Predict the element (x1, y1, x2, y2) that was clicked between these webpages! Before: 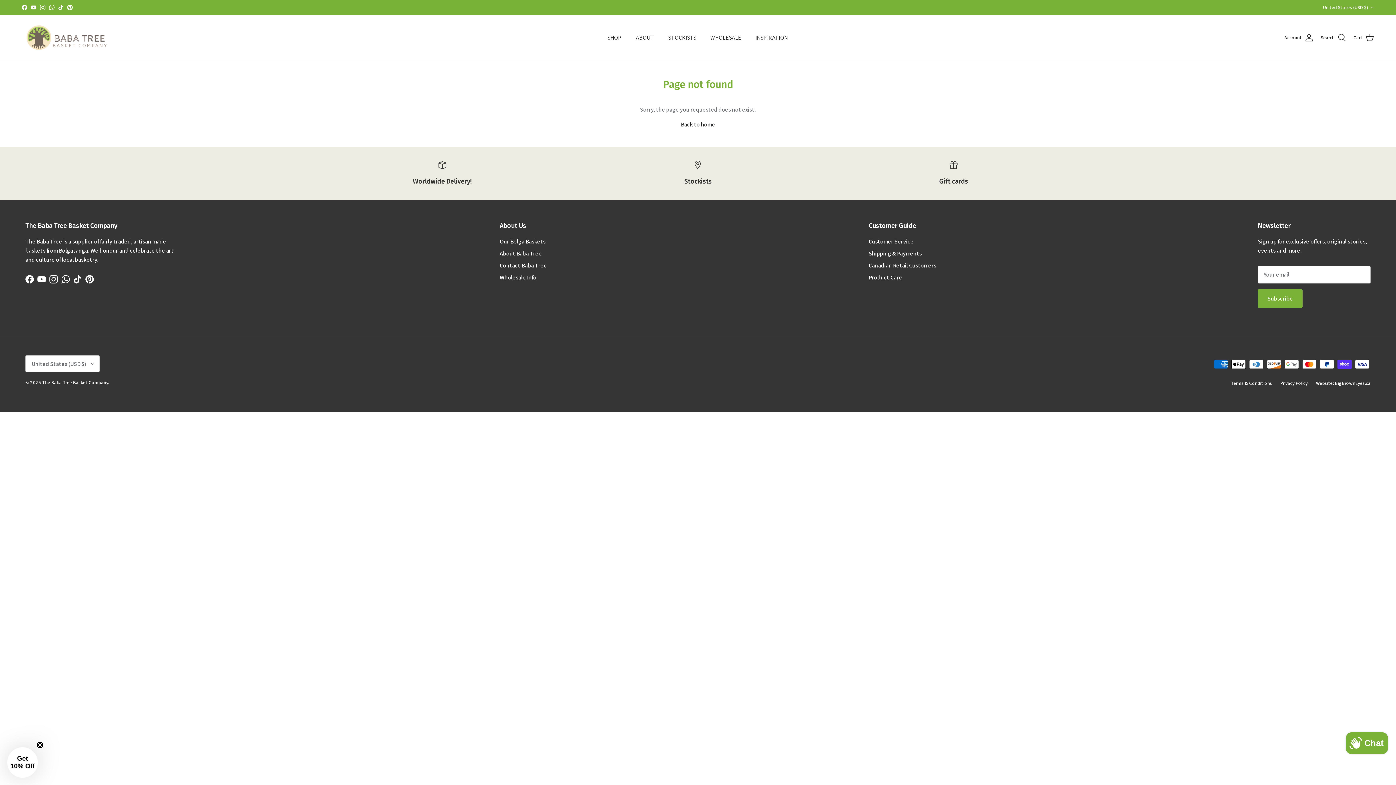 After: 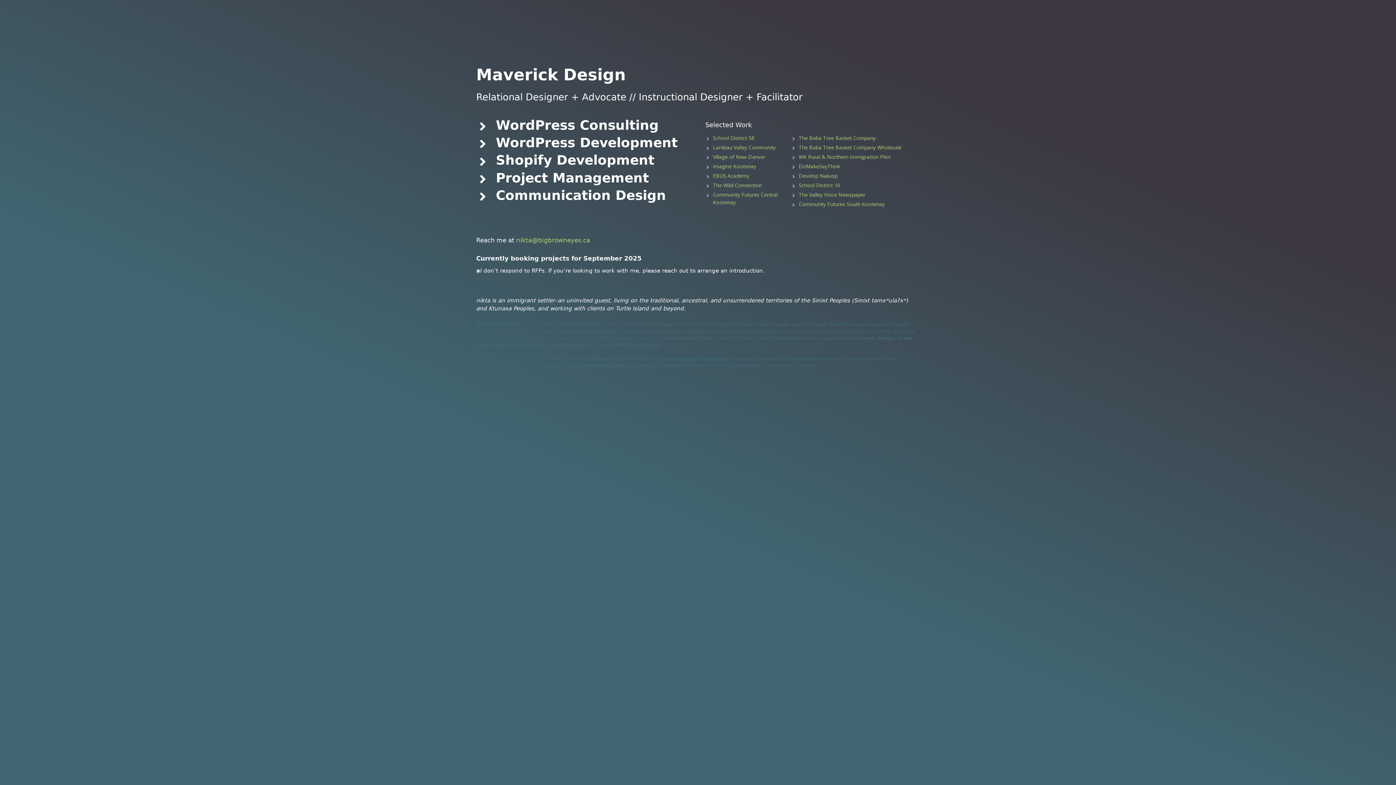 Action: bbox: (1316, 380, 1370, 386) label: Website: BigBrownEyes.ca